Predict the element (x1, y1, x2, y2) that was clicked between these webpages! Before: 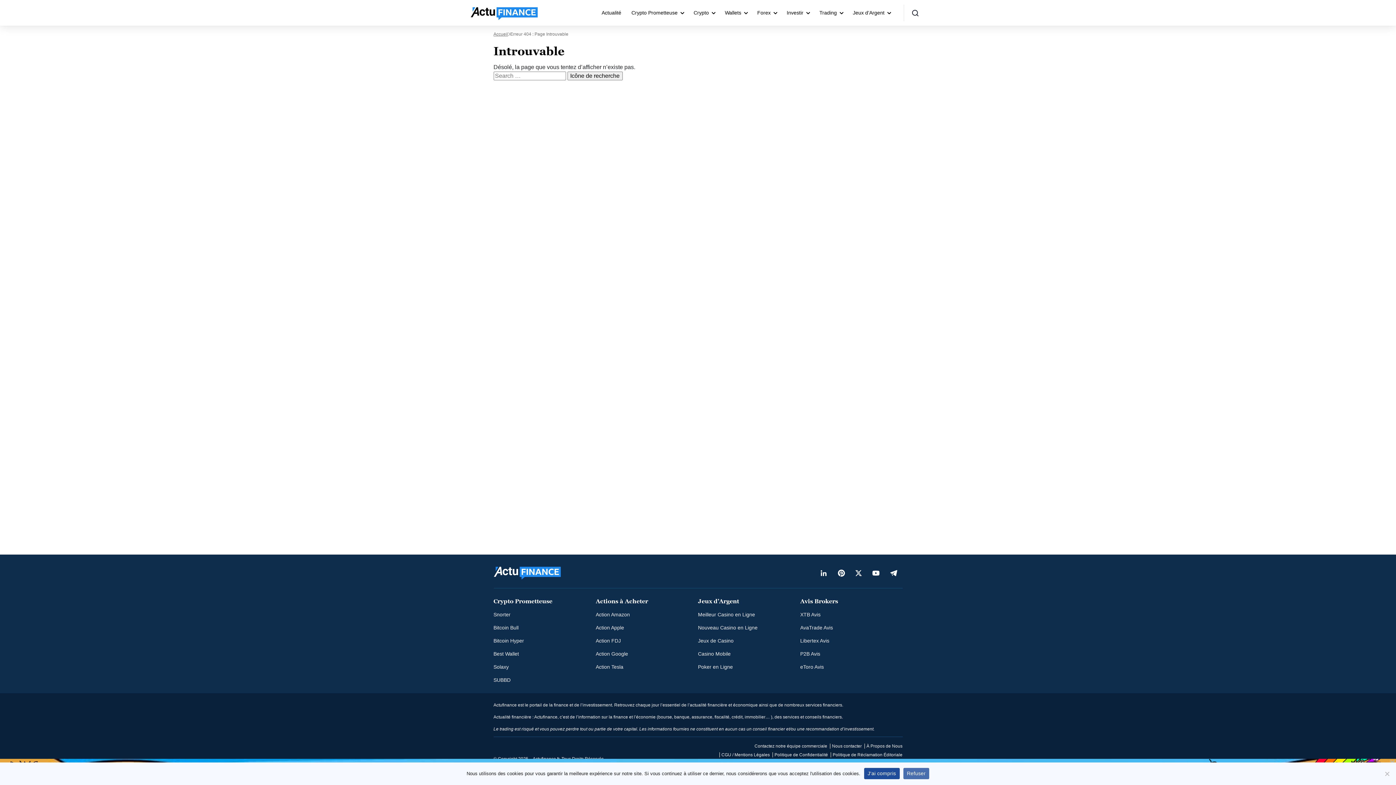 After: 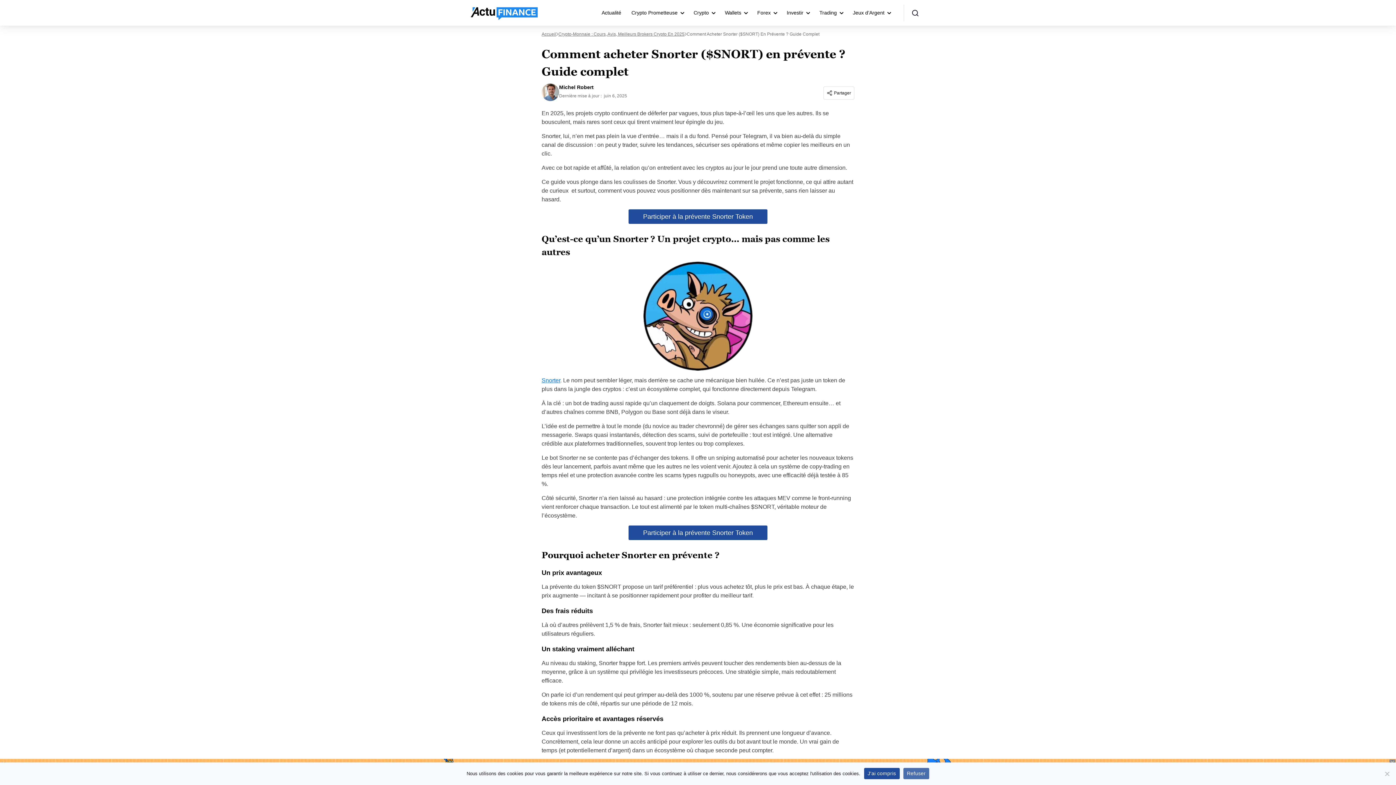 Action: label: Snorter bbox: (493, 612, 510, 617)